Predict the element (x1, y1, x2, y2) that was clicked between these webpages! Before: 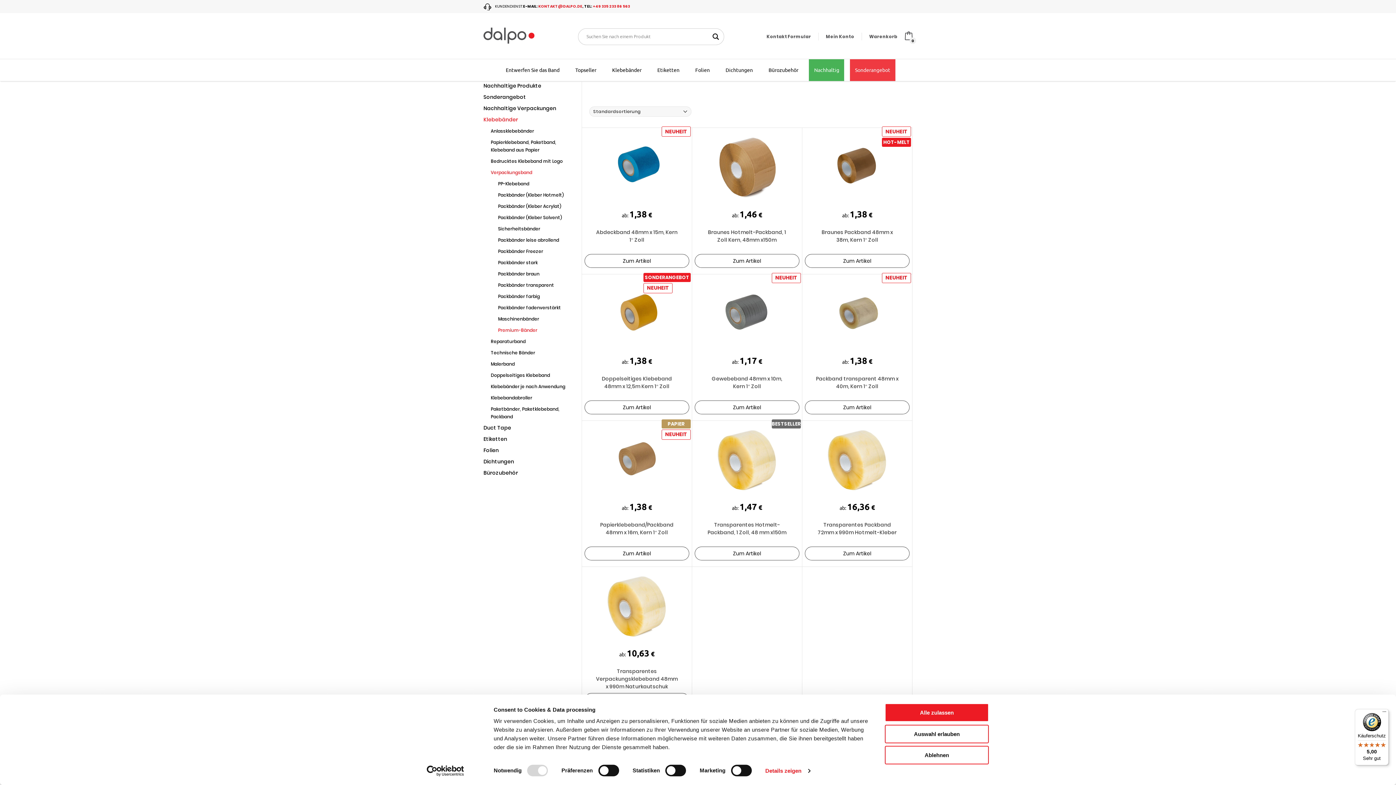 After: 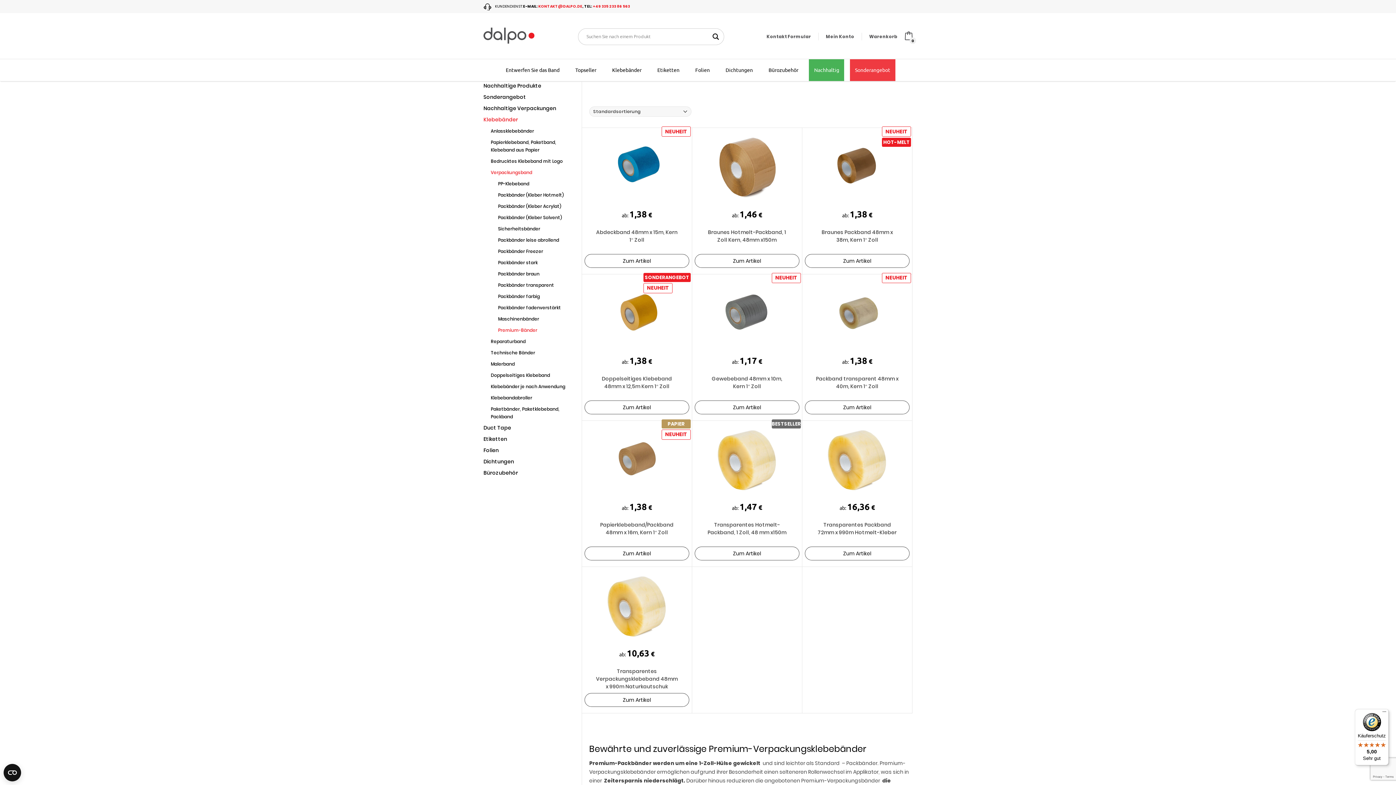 Action: bbox: (885, 703, 989, 722) label: Alle zulassen